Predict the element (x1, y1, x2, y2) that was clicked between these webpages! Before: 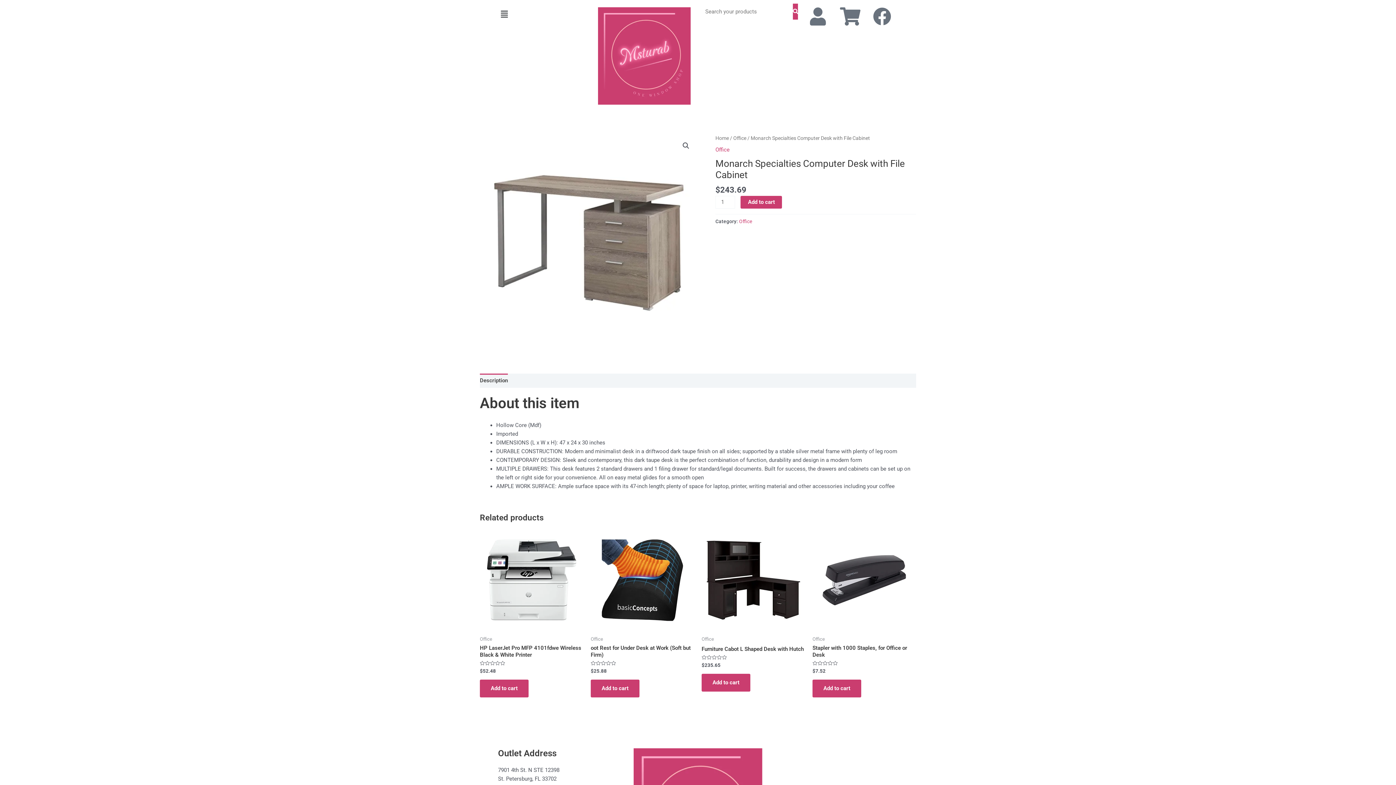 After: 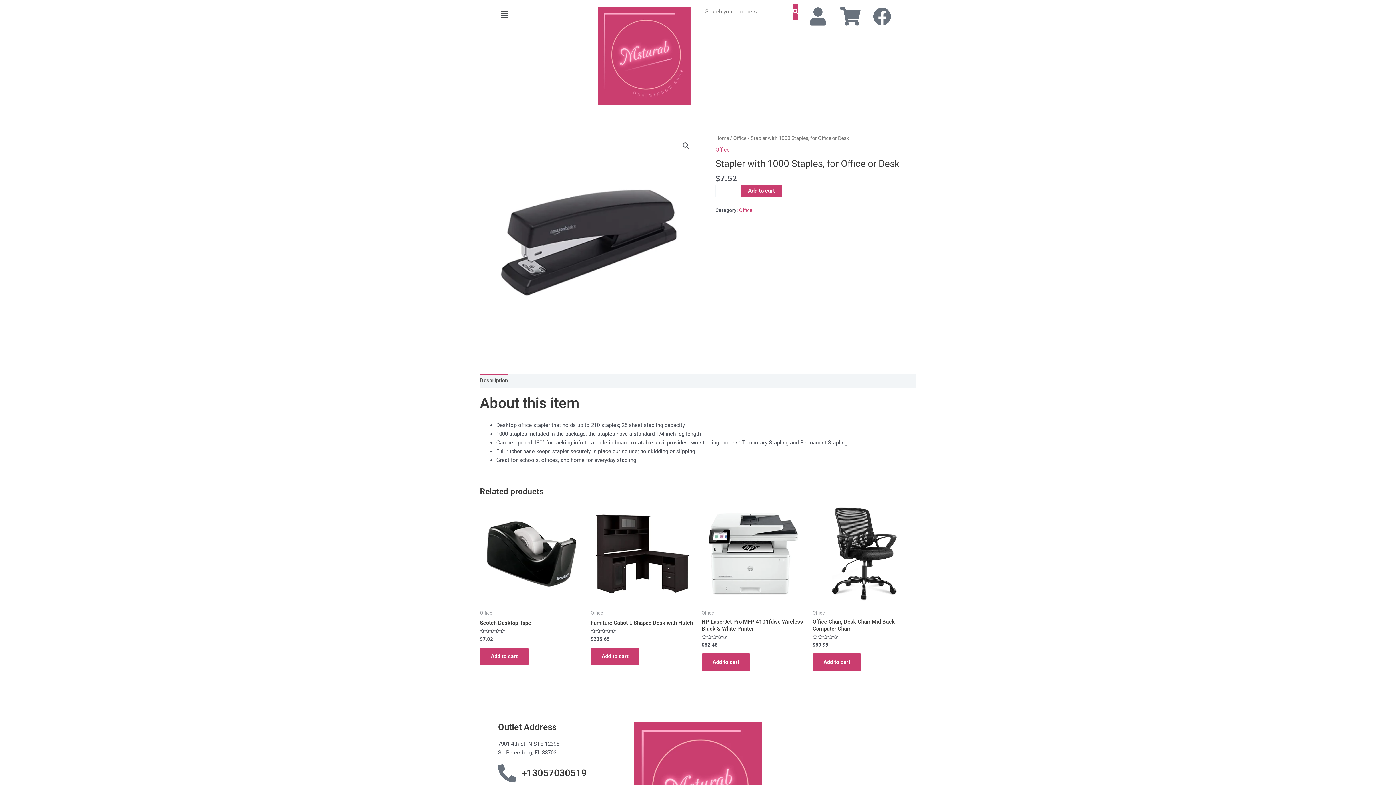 Action: bbox: (812, 528, 916, 632)